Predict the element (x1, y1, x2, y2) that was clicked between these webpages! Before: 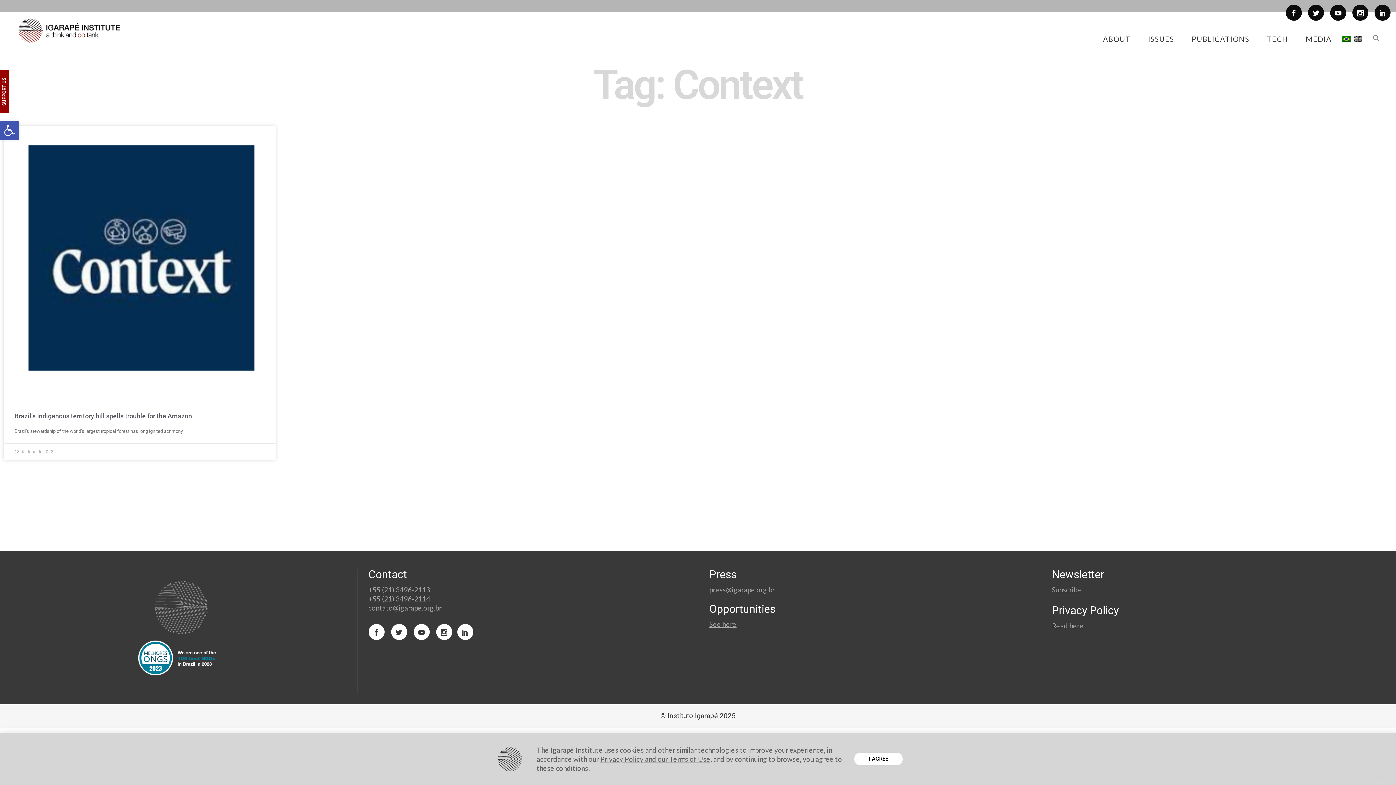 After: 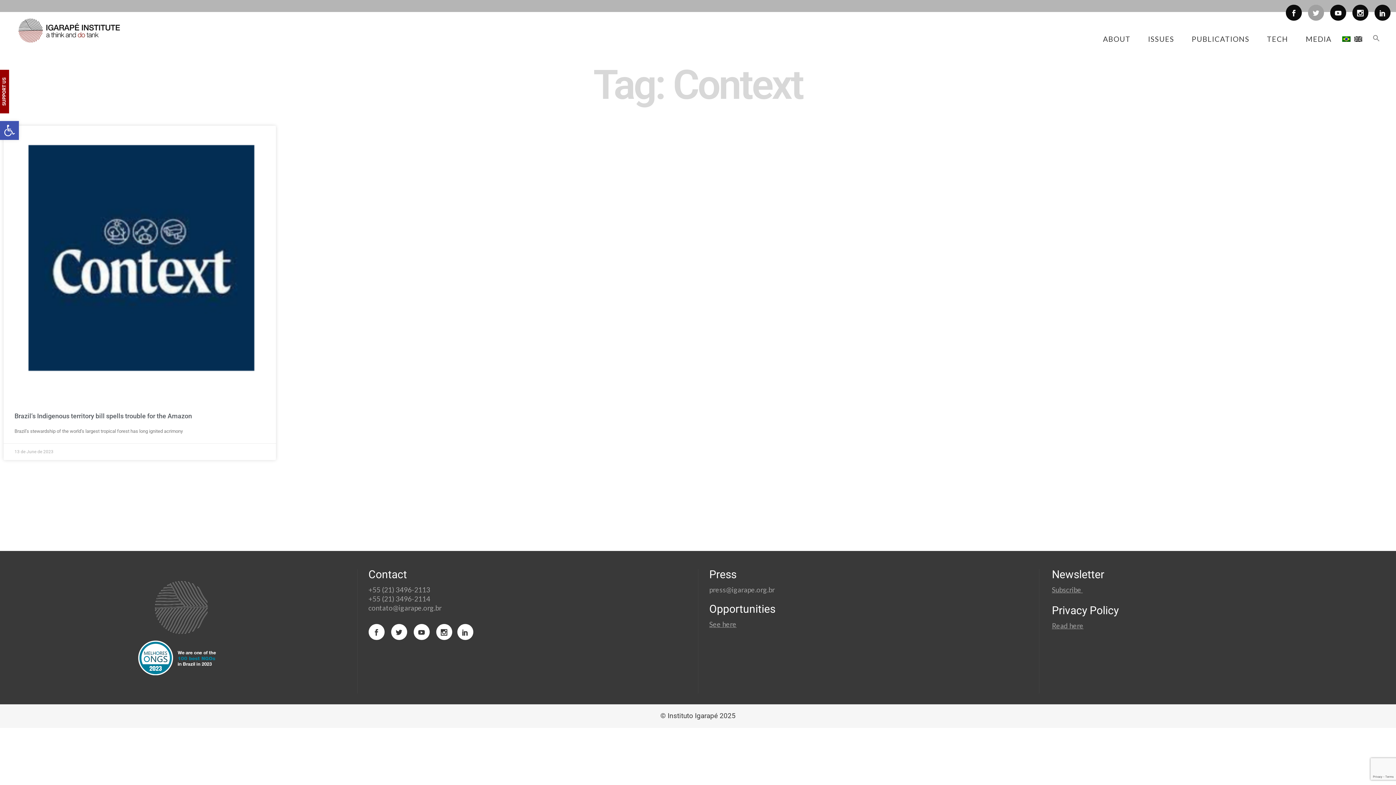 Action: bbox: (1308, 9, 1324, 14)